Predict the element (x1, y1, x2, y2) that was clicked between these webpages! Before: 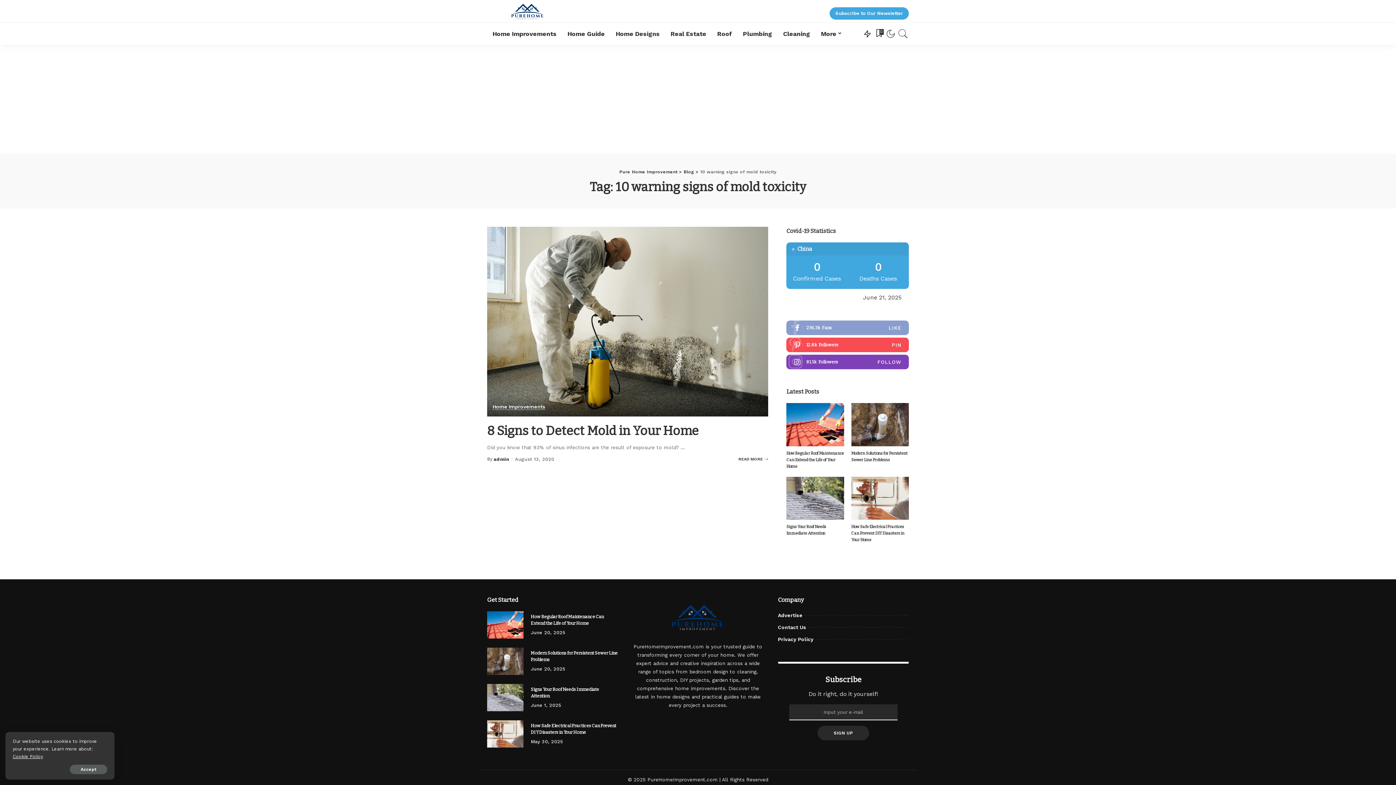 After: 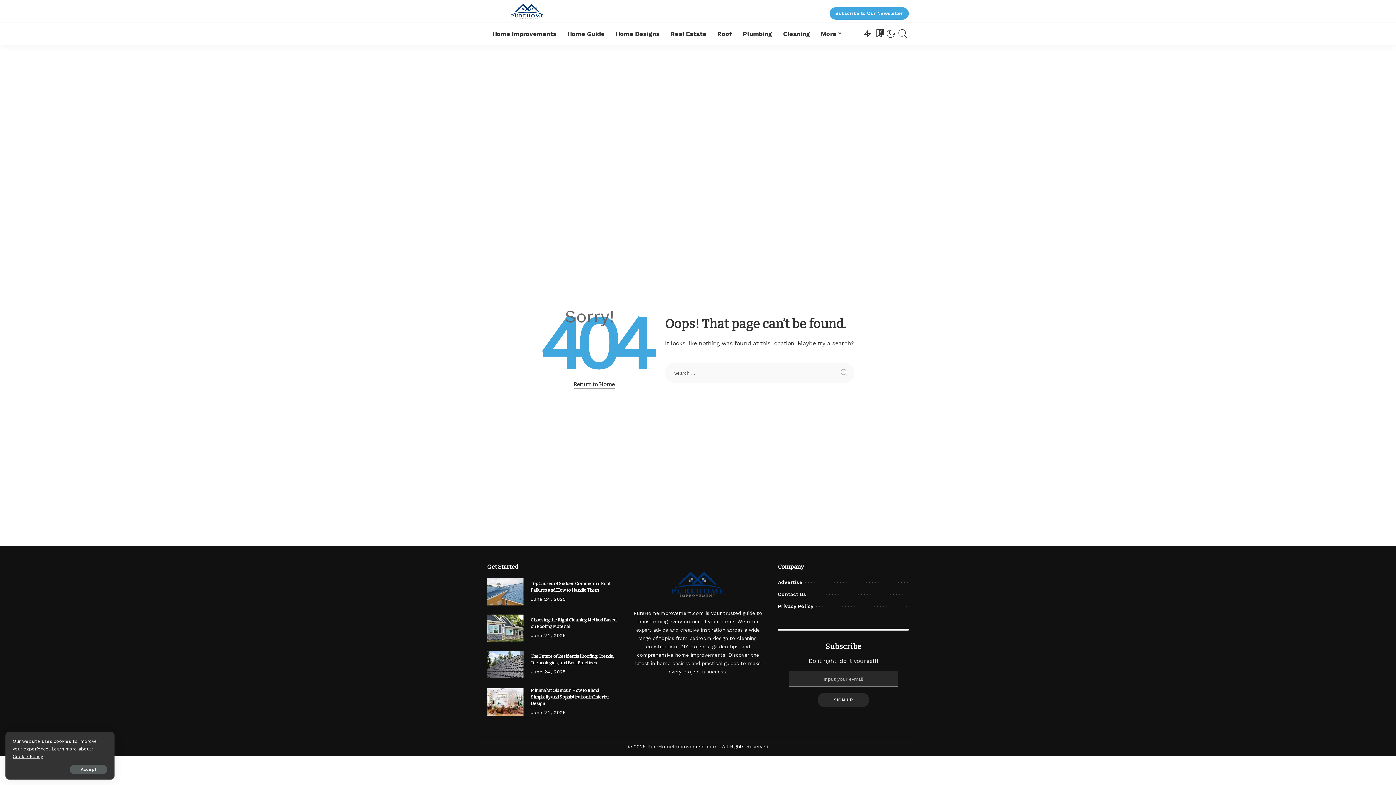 Action: bbox: (632, 613, 763, 619)